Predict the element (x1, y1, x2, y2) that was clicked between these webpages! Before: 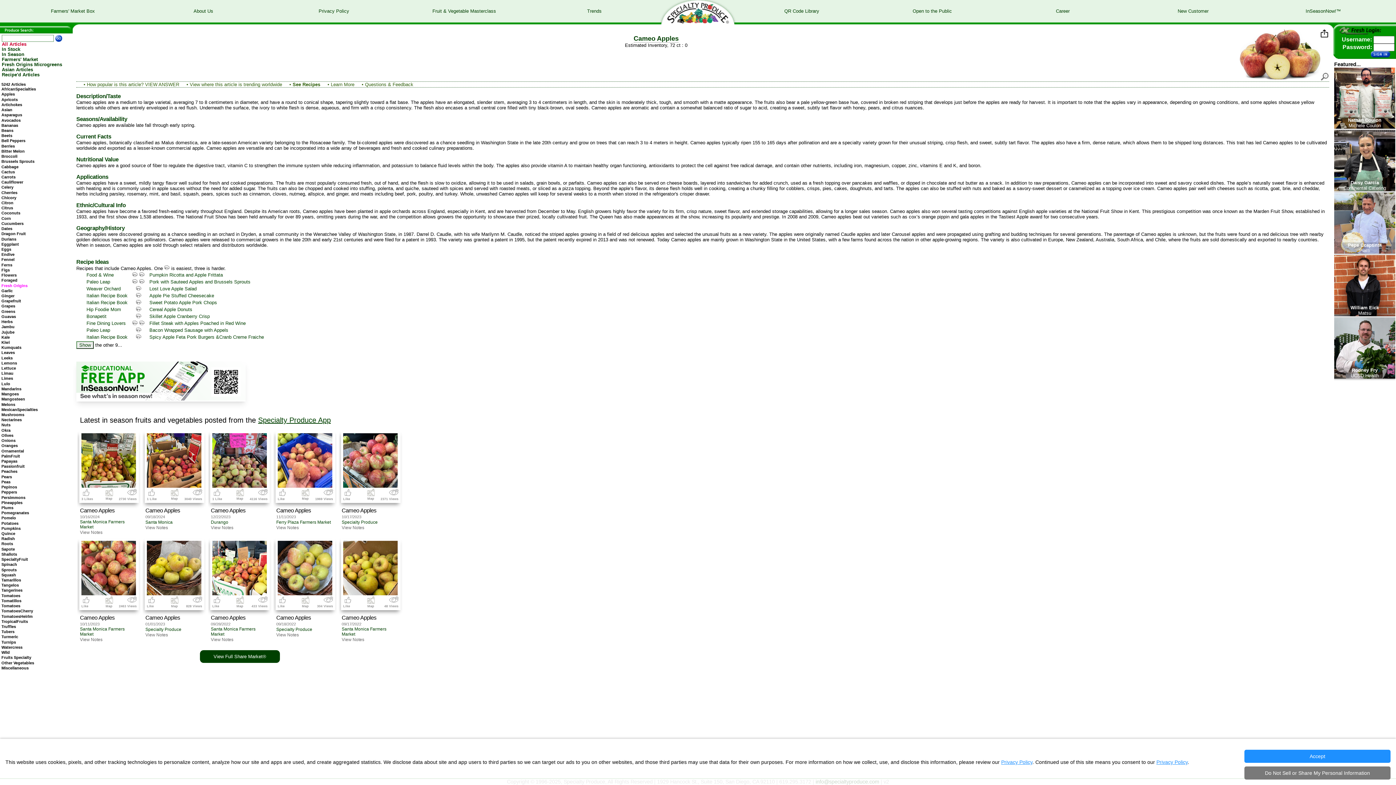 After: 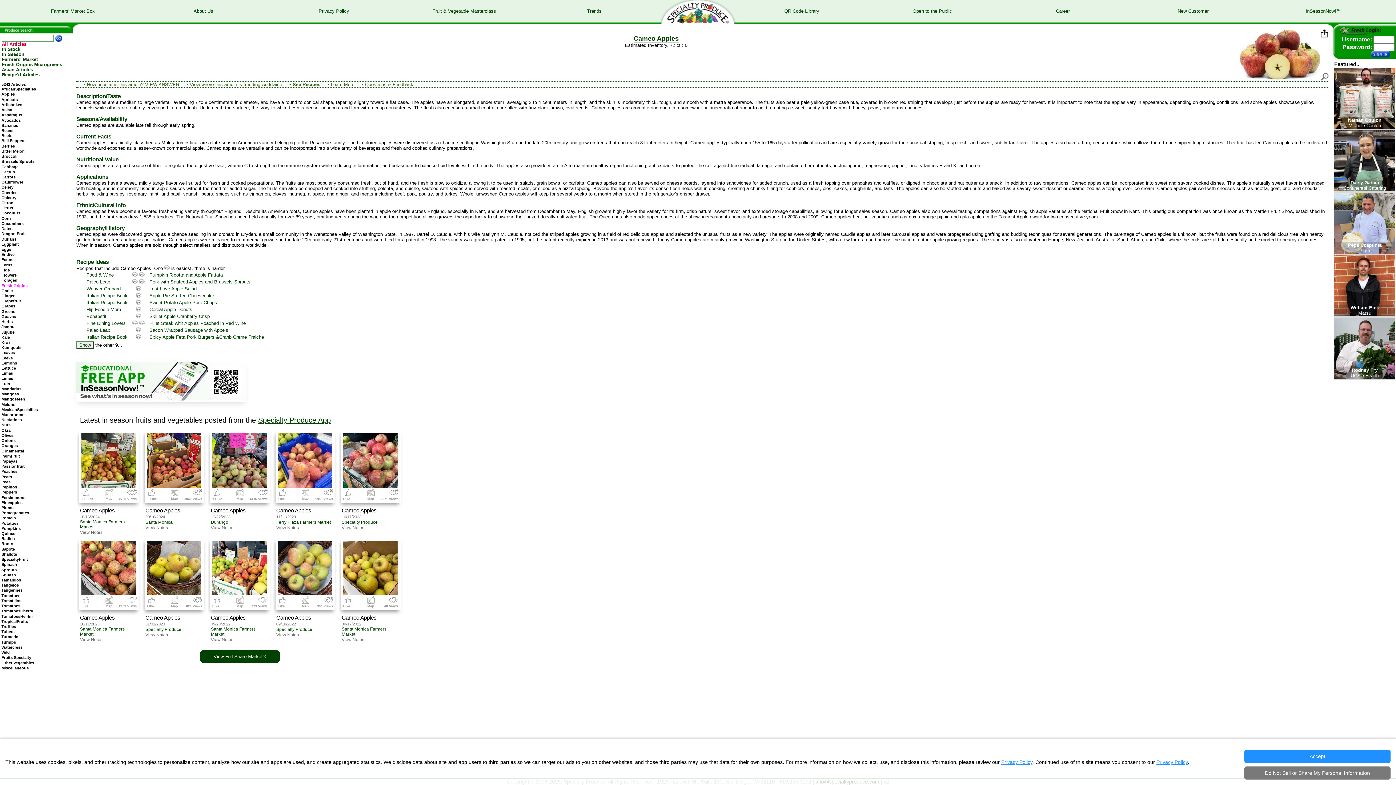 Action: bbox: (210, 615, 245, 621) label: Cameo Apples